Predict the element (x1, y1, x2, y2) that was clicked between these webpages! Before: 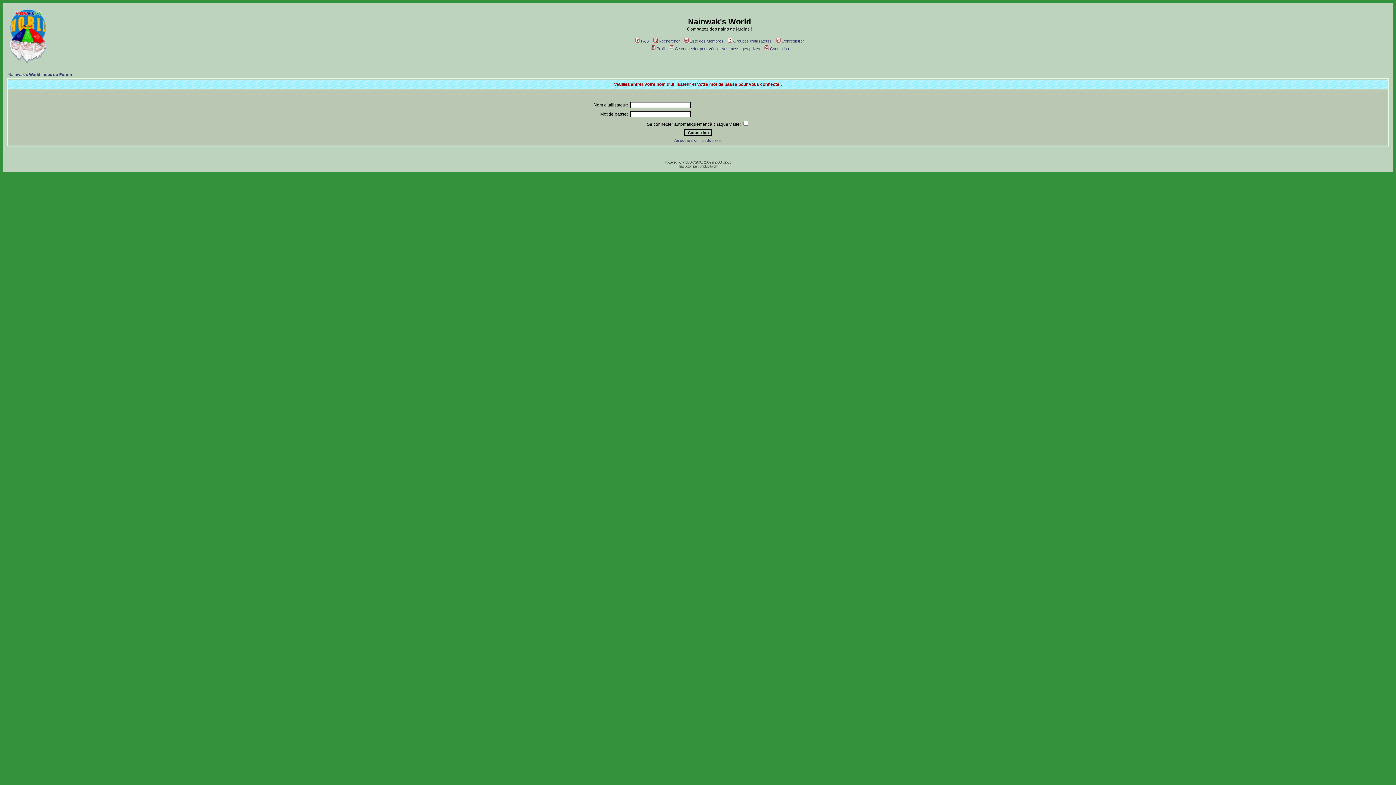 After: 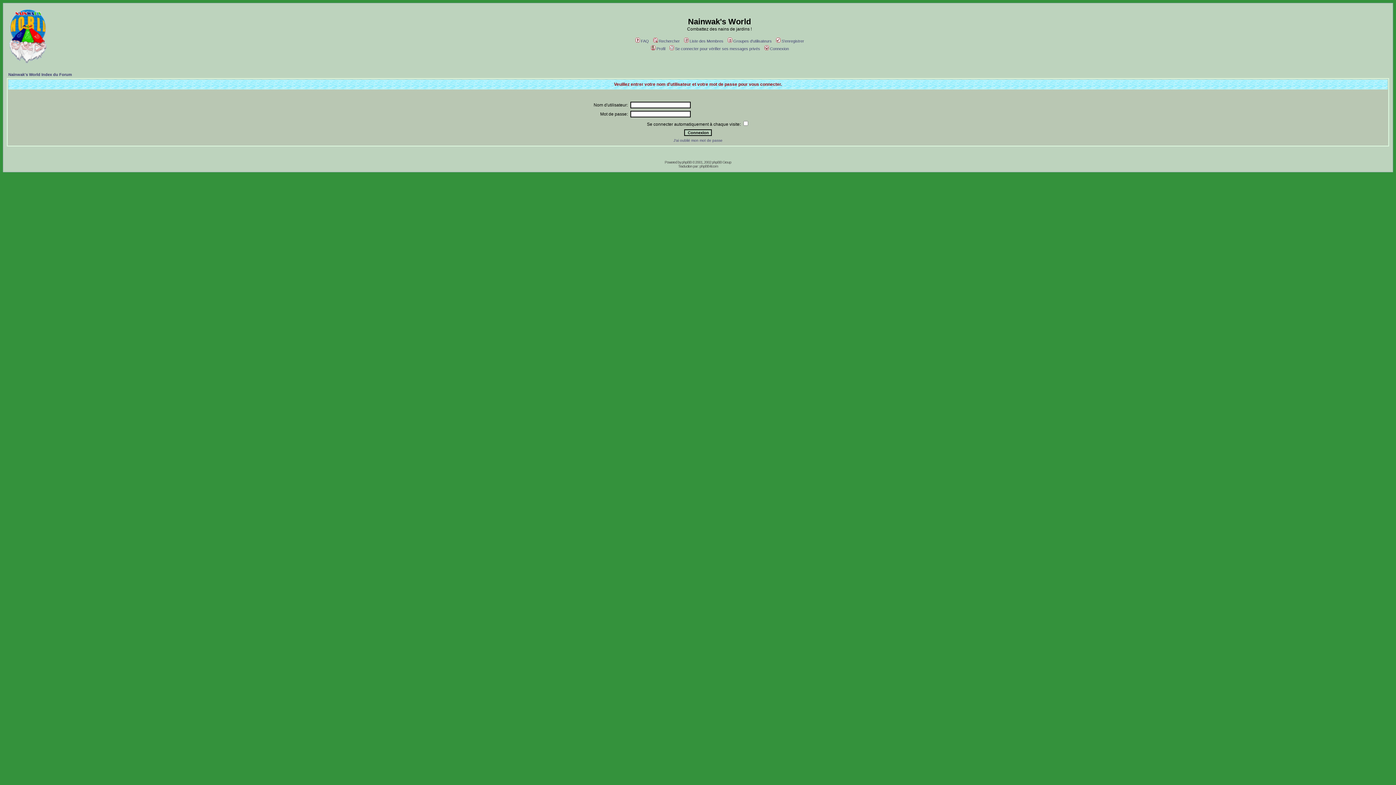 Action: label: Connexion bbox: (763, 46, 789, 50)